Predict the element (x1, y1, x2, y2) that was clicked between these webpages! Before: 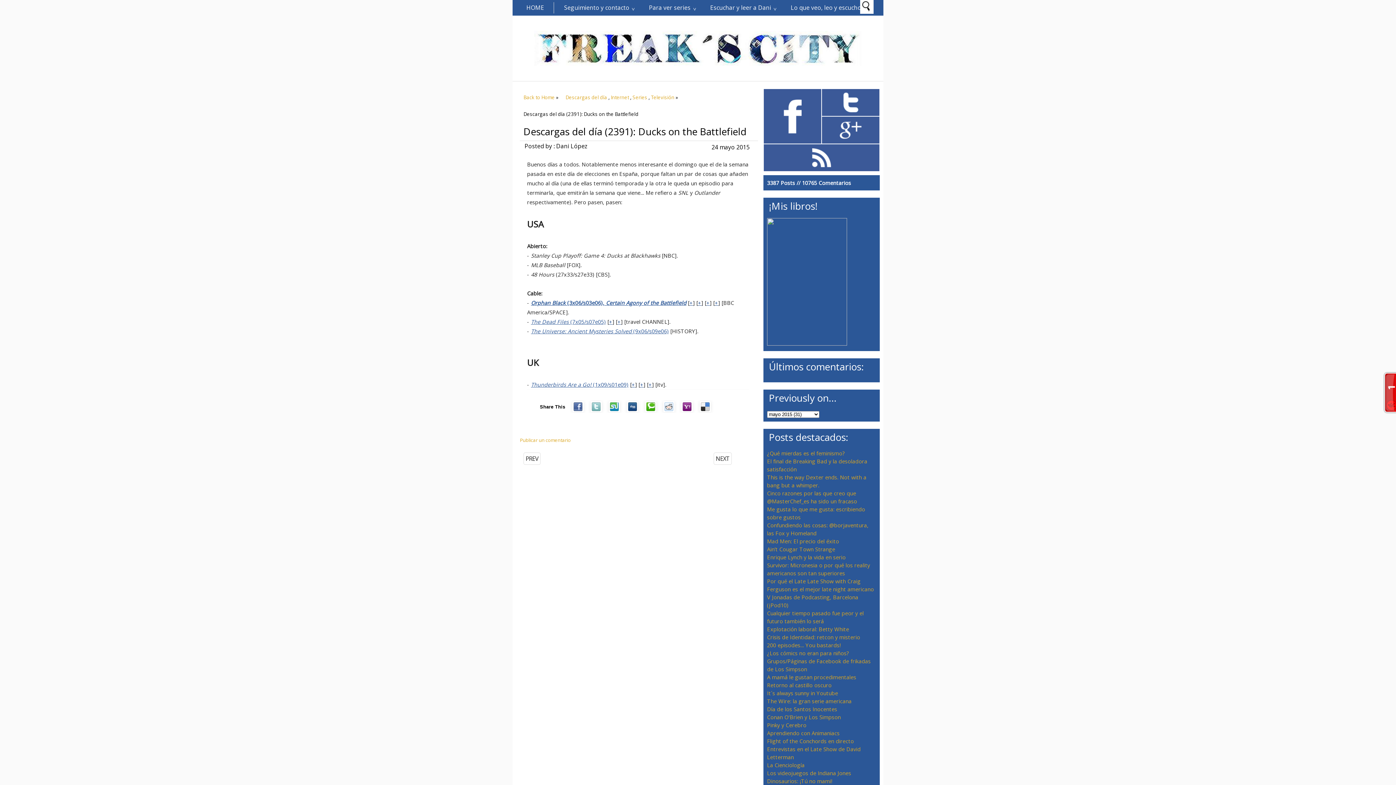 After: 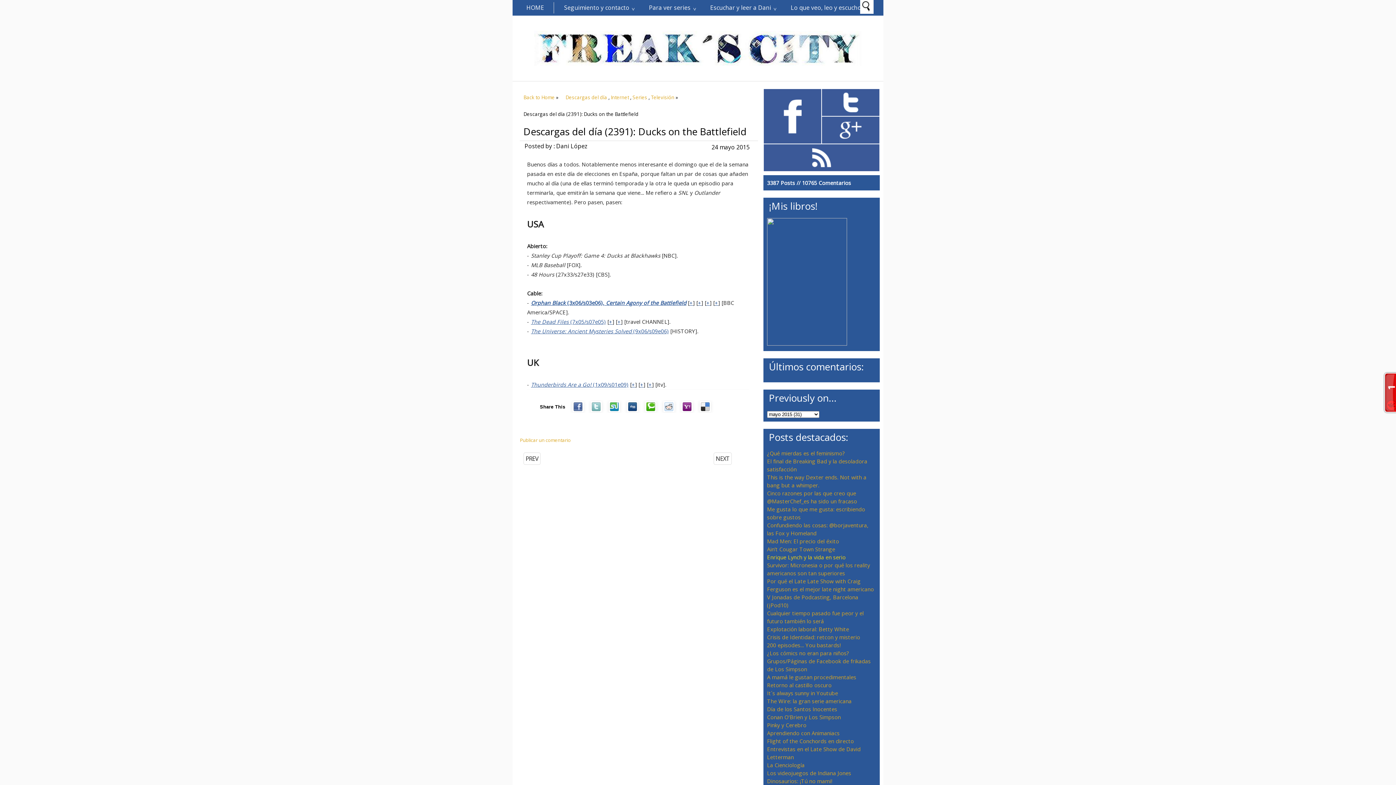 Action: bbox: (767, 553, 845, 561) label: Enrique Lynch y la vida en serio